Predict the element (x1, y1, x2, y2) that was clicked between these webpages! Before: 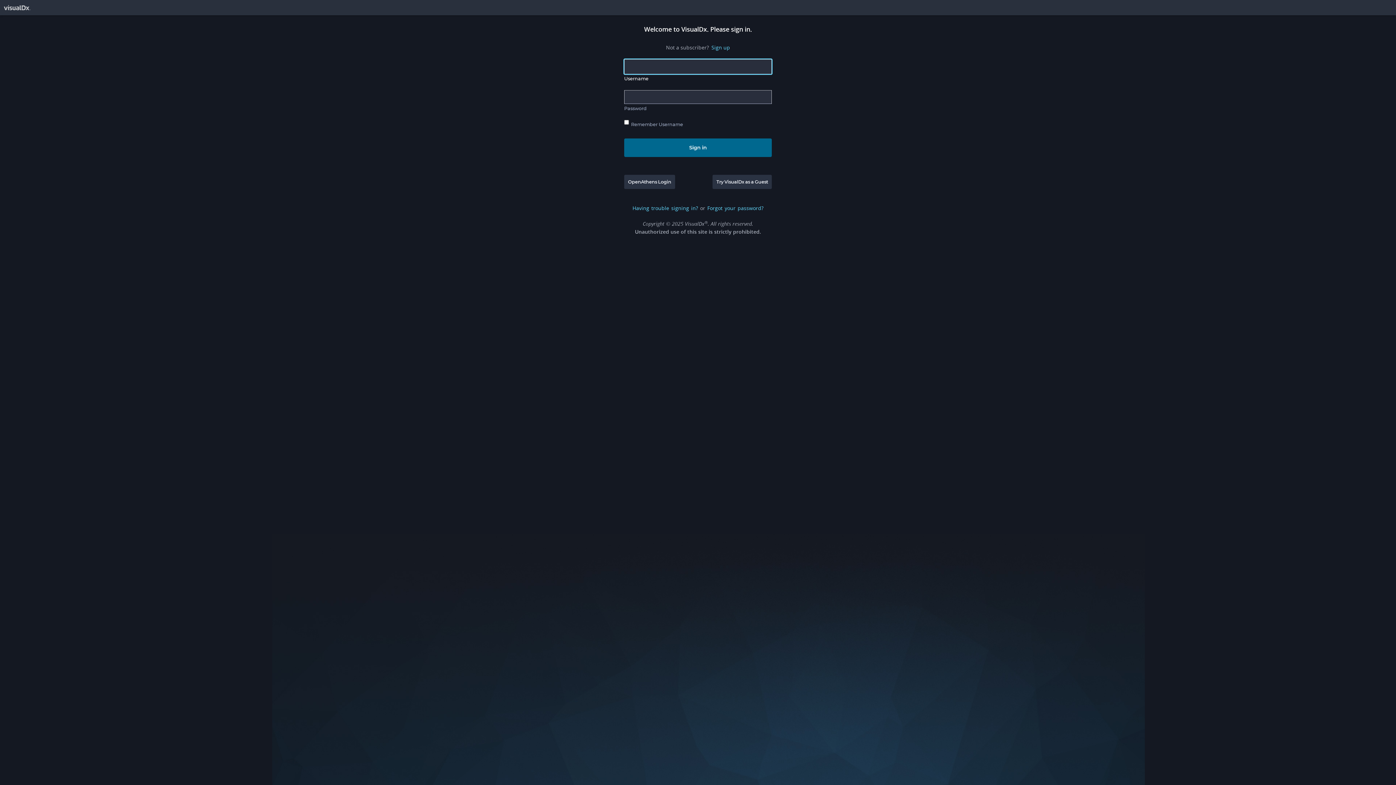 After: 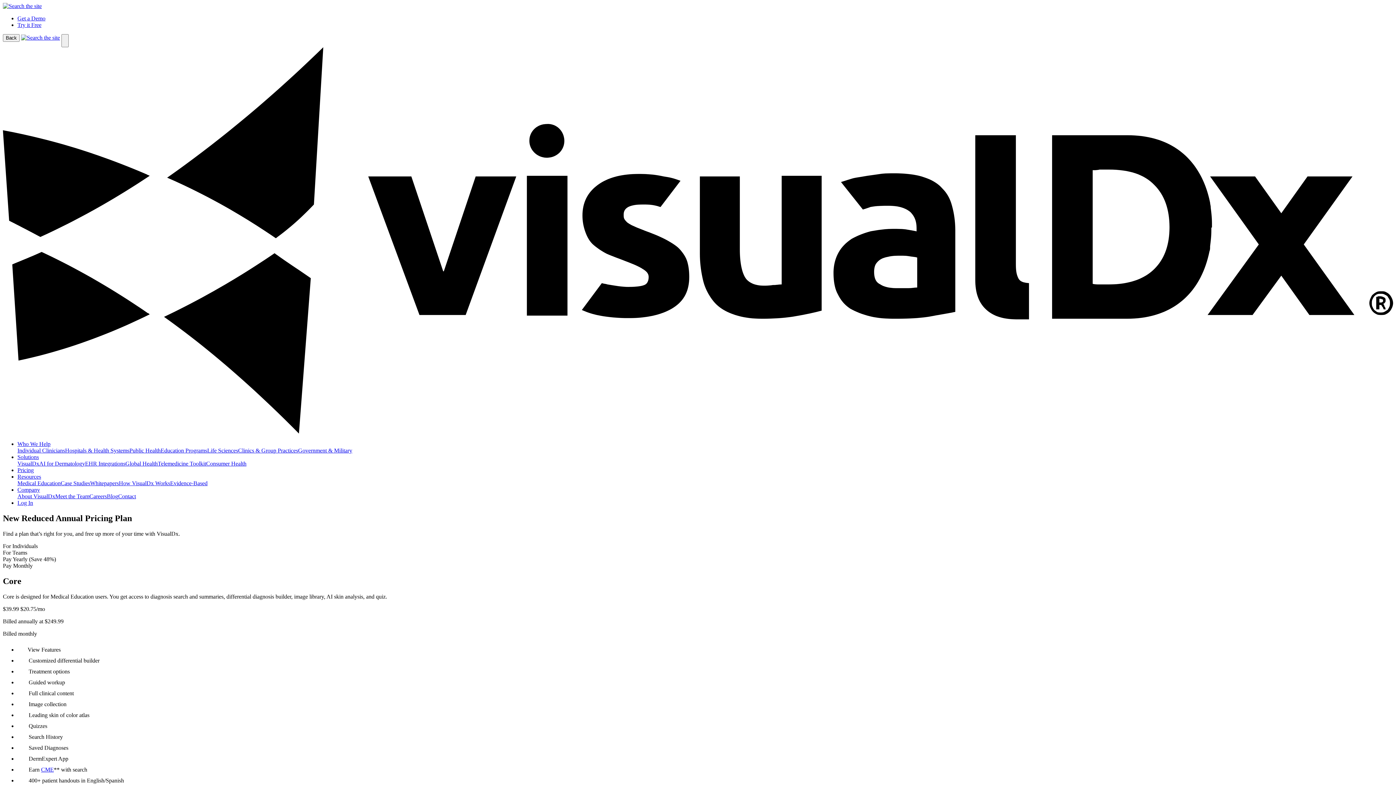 Action: bbox: (711, 43, 730, 51) label: Sign up